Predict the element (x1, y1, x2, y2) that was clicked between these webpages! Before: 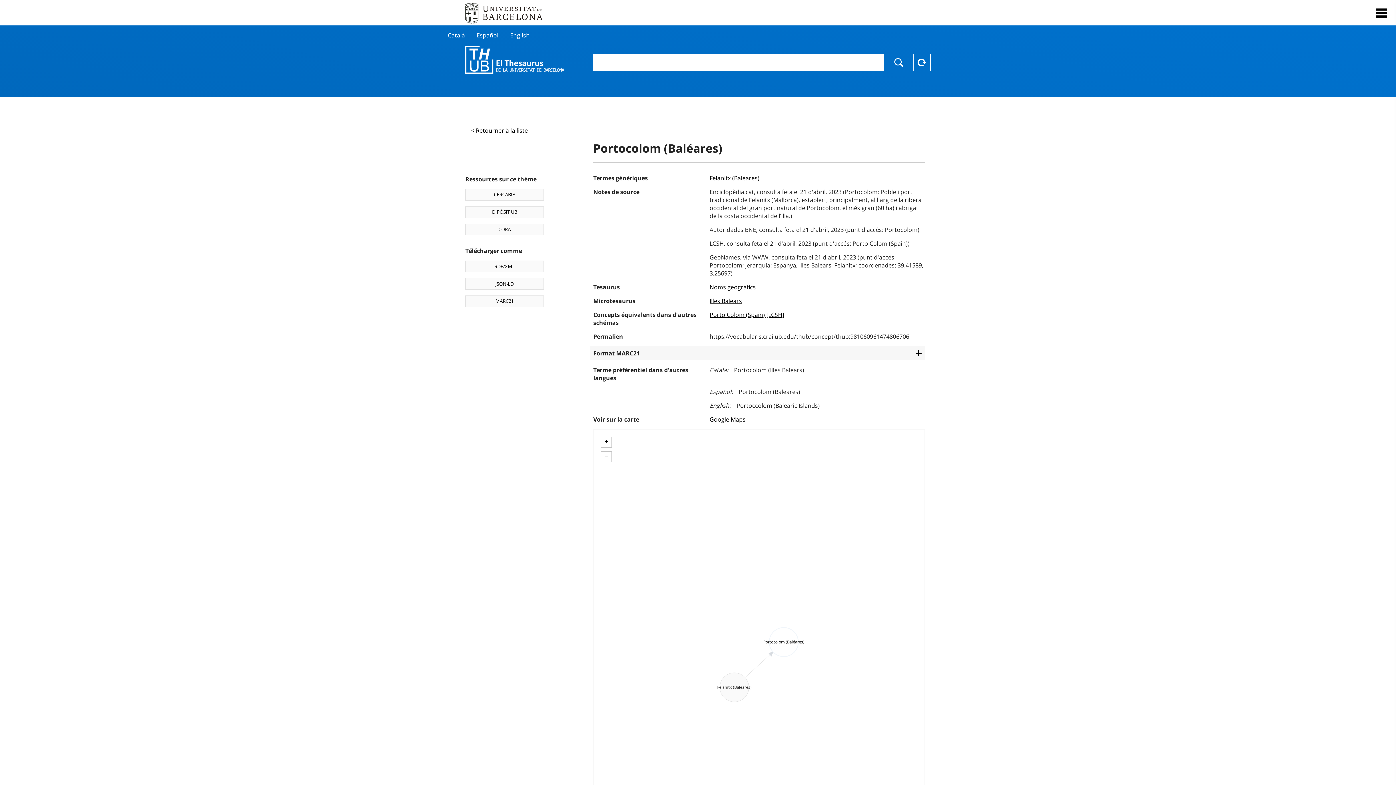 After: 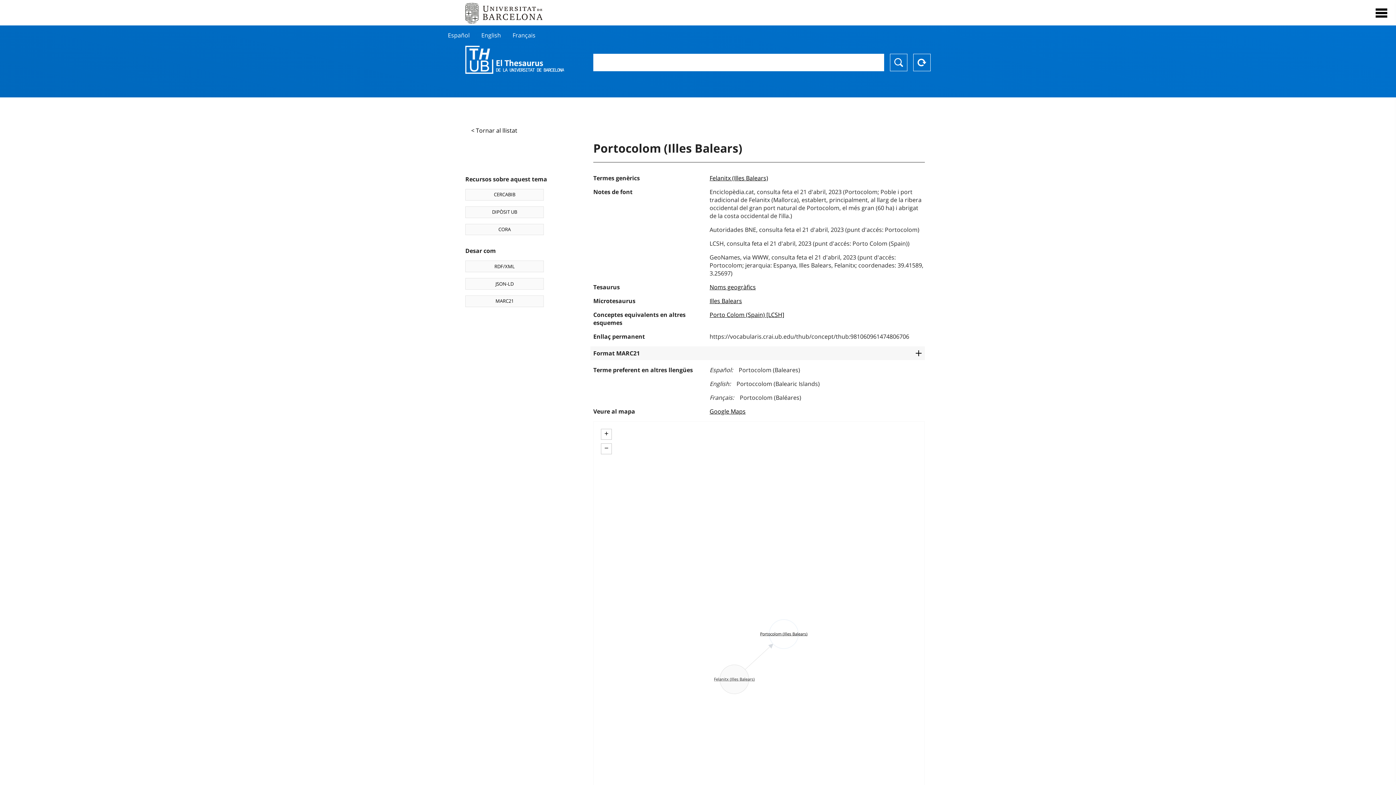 Action: label: Català bbox: (448, 31, 465, 39)